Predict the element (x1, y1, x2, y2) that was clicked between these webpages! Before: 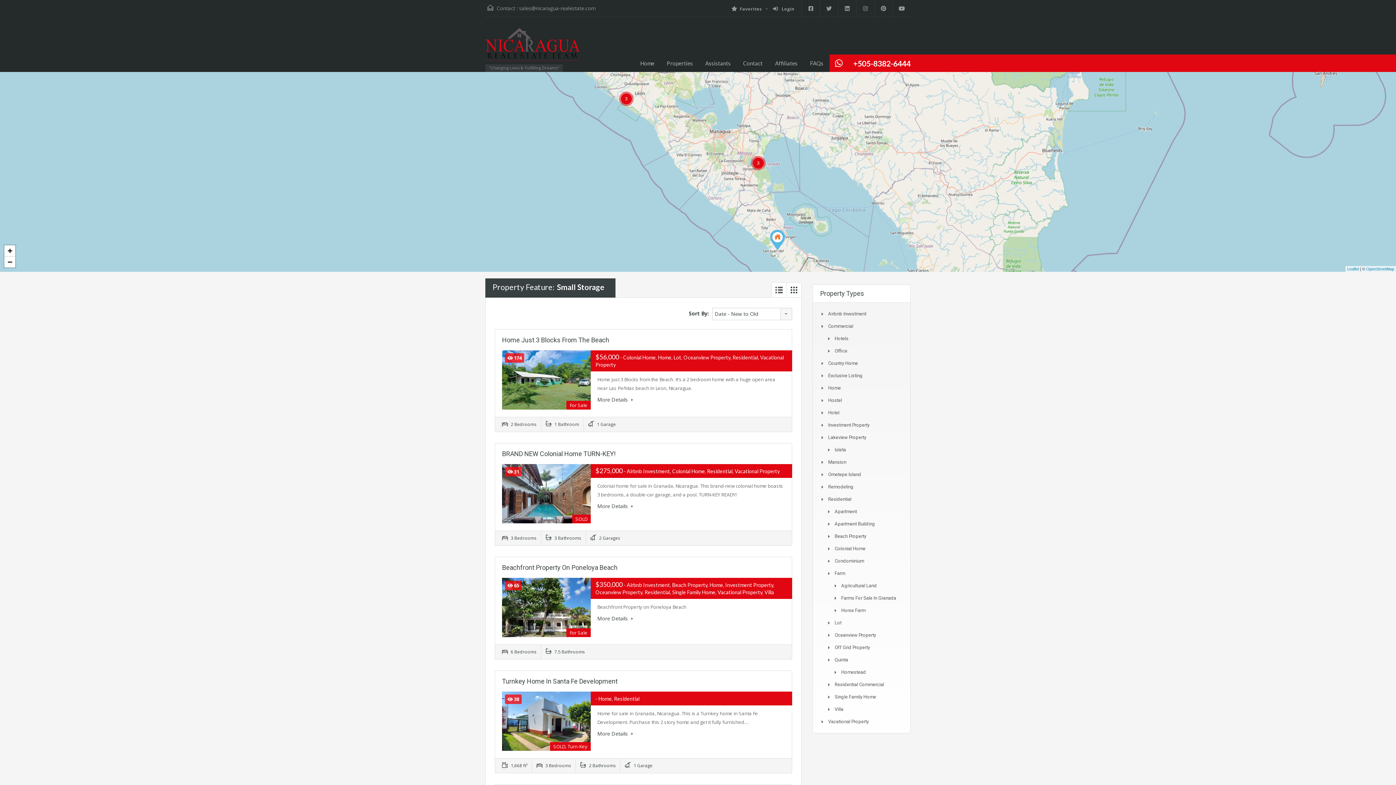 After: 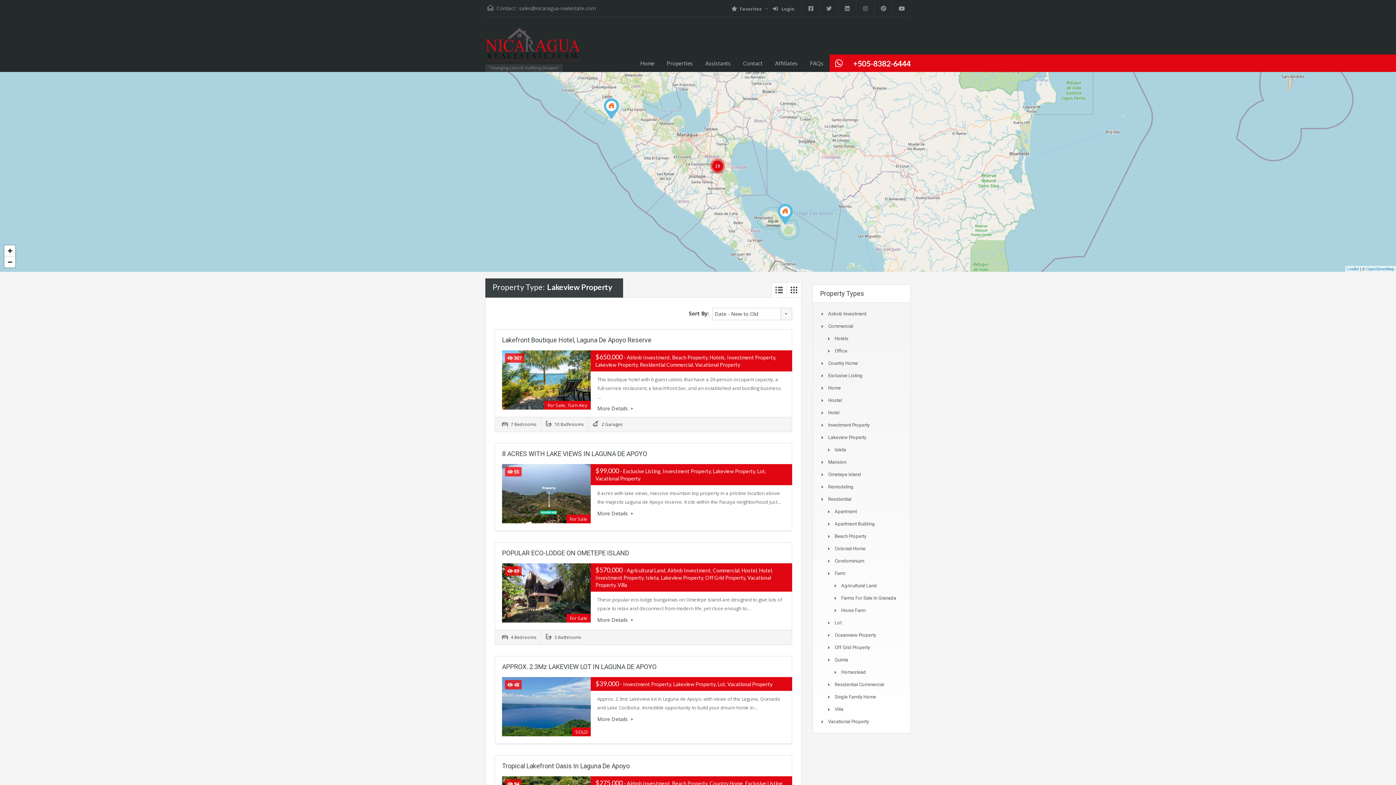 Action: bbox: (828, 434, 866, 440) label: Lakeview Property